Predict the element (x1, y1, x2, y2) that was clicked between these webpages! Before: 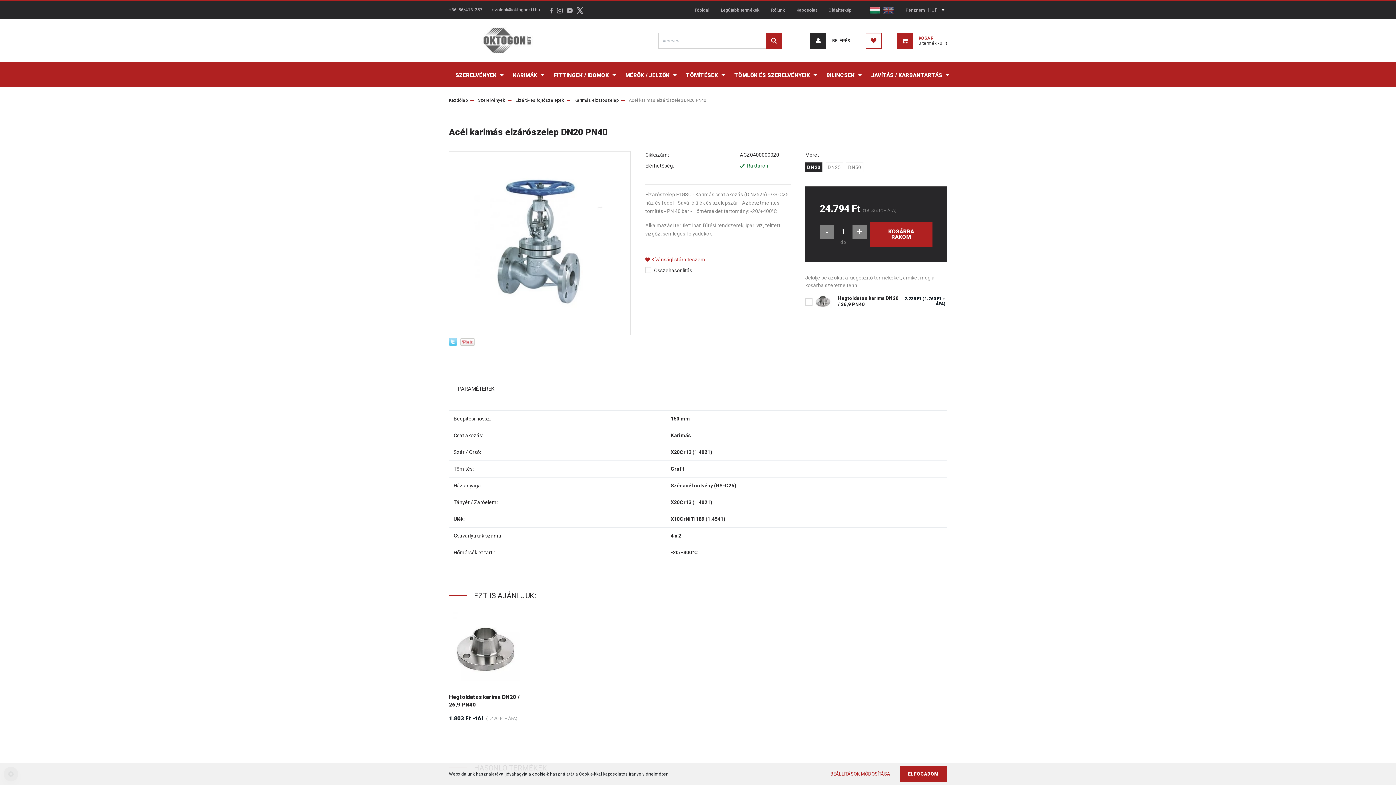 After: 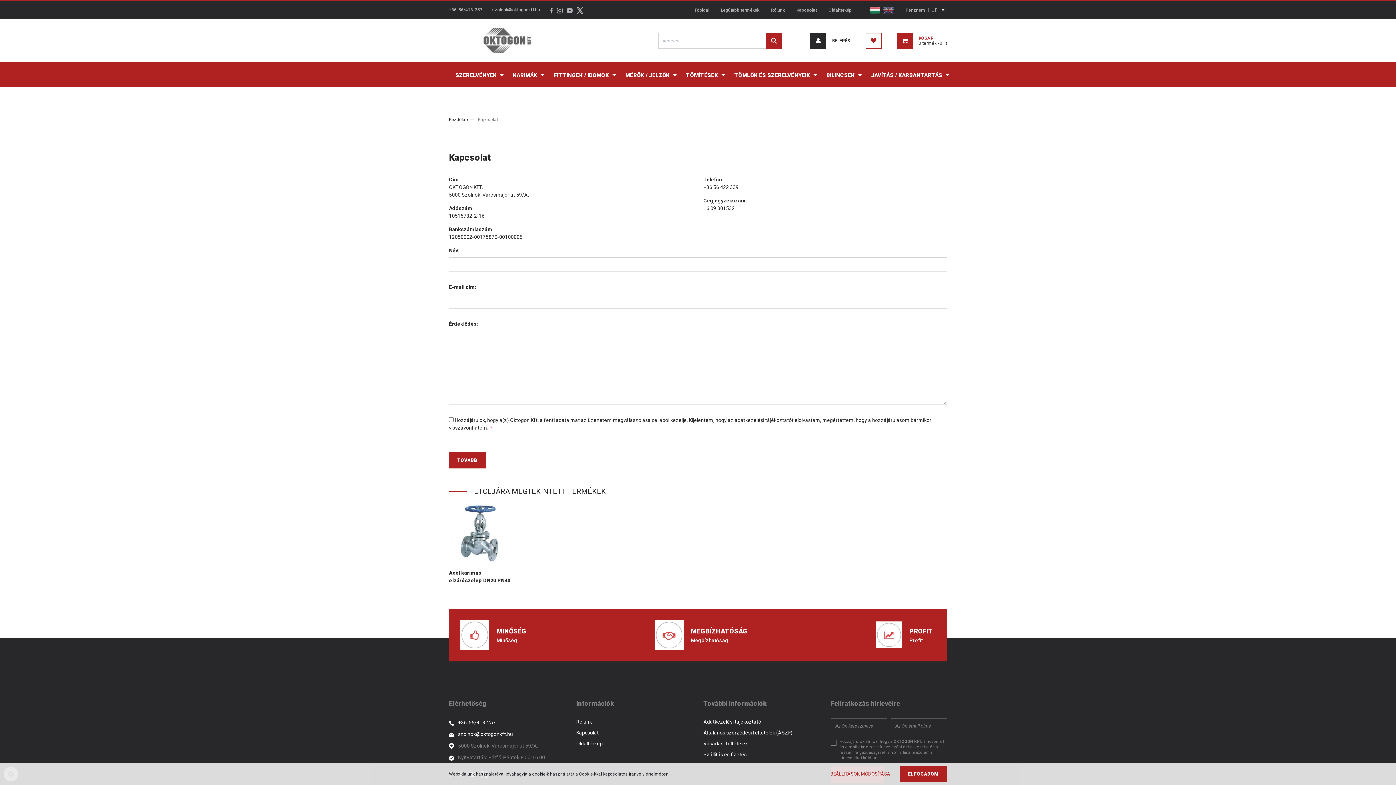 Action: bbox: (790, 1, 822, 19) label: Kapcsolat